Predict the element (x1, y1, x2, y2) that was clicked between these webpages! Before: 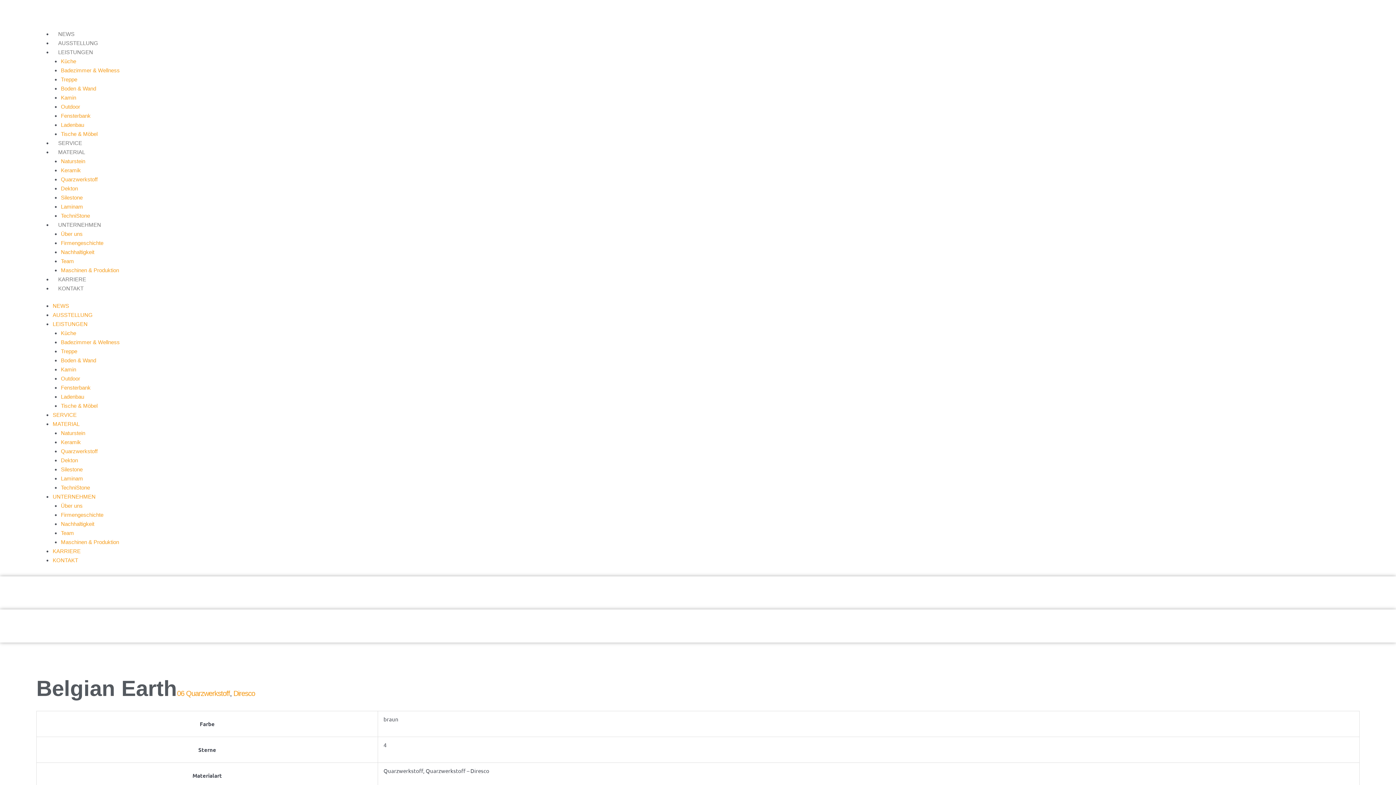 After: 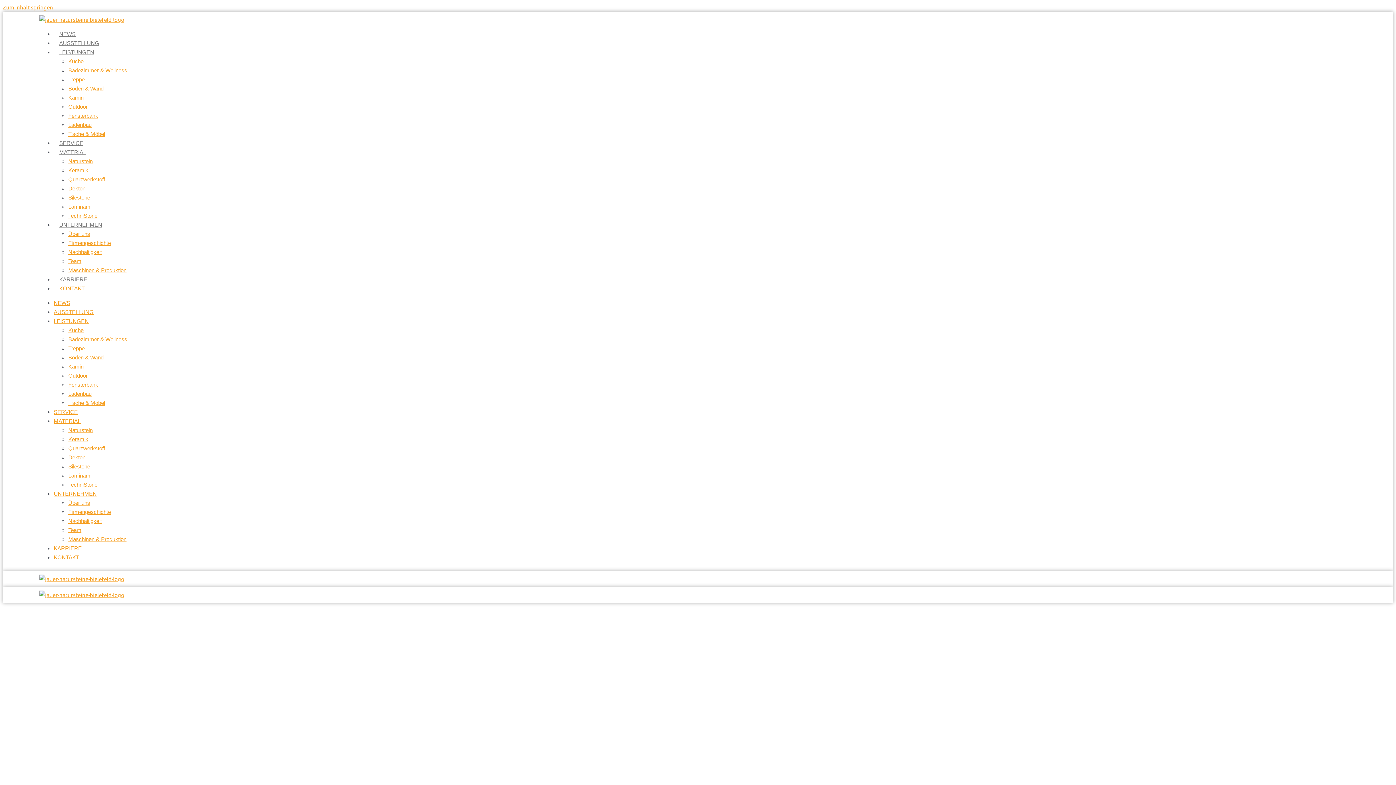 Action: label: KONTAKT bbox: (52, 557, 78, 563)